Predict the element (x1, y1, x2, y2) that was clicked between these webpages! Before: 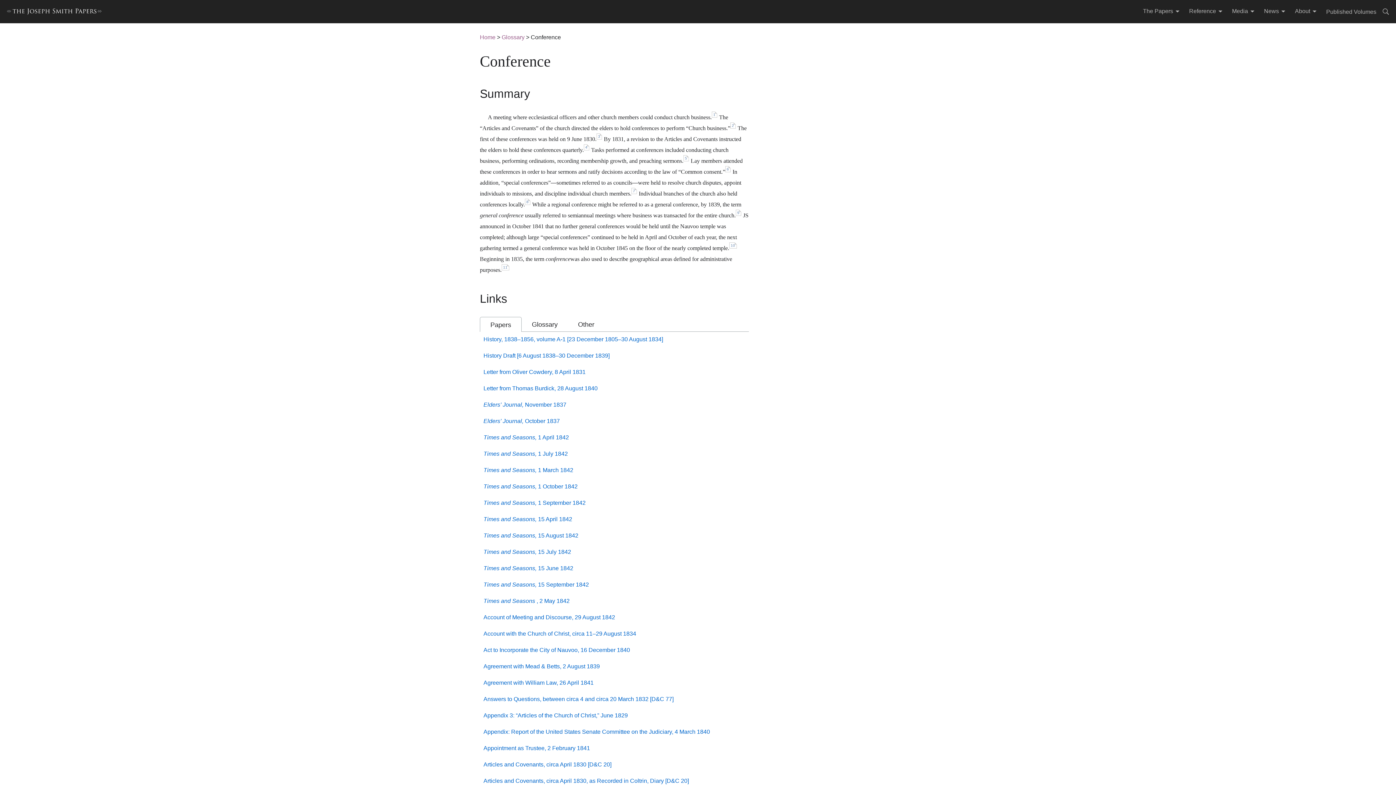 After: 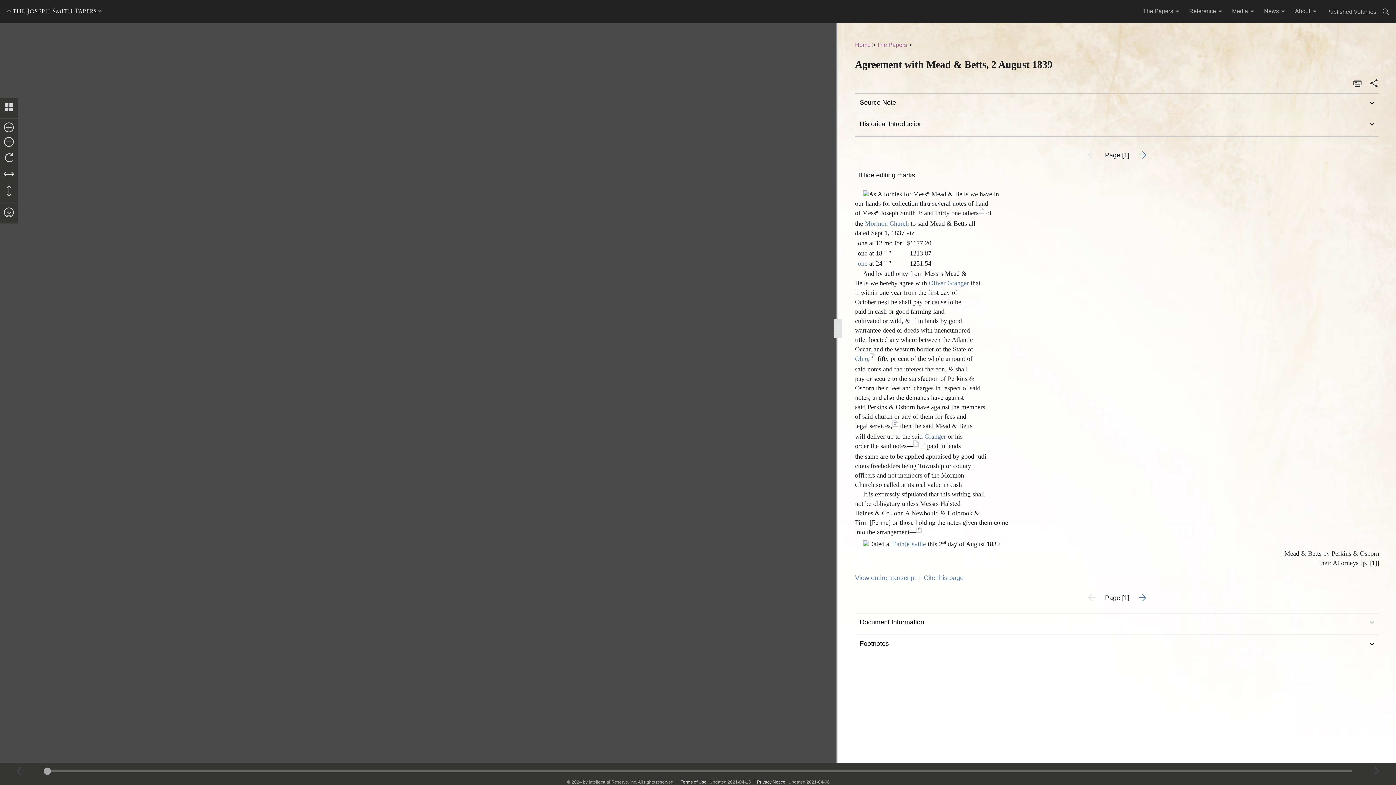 Action: bbox: (483, 663, 600, 669) label: Agreement with Mead & Betts, 2 August 1839